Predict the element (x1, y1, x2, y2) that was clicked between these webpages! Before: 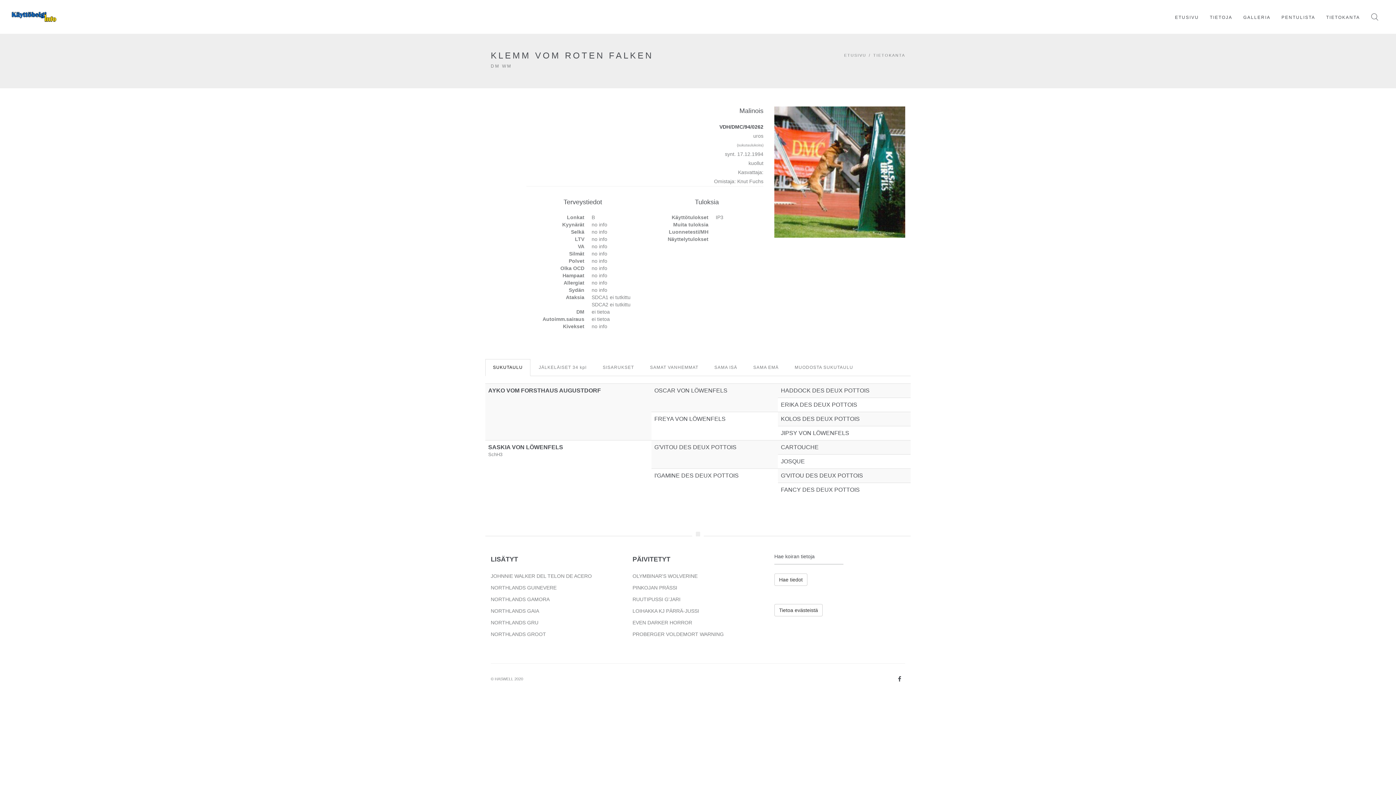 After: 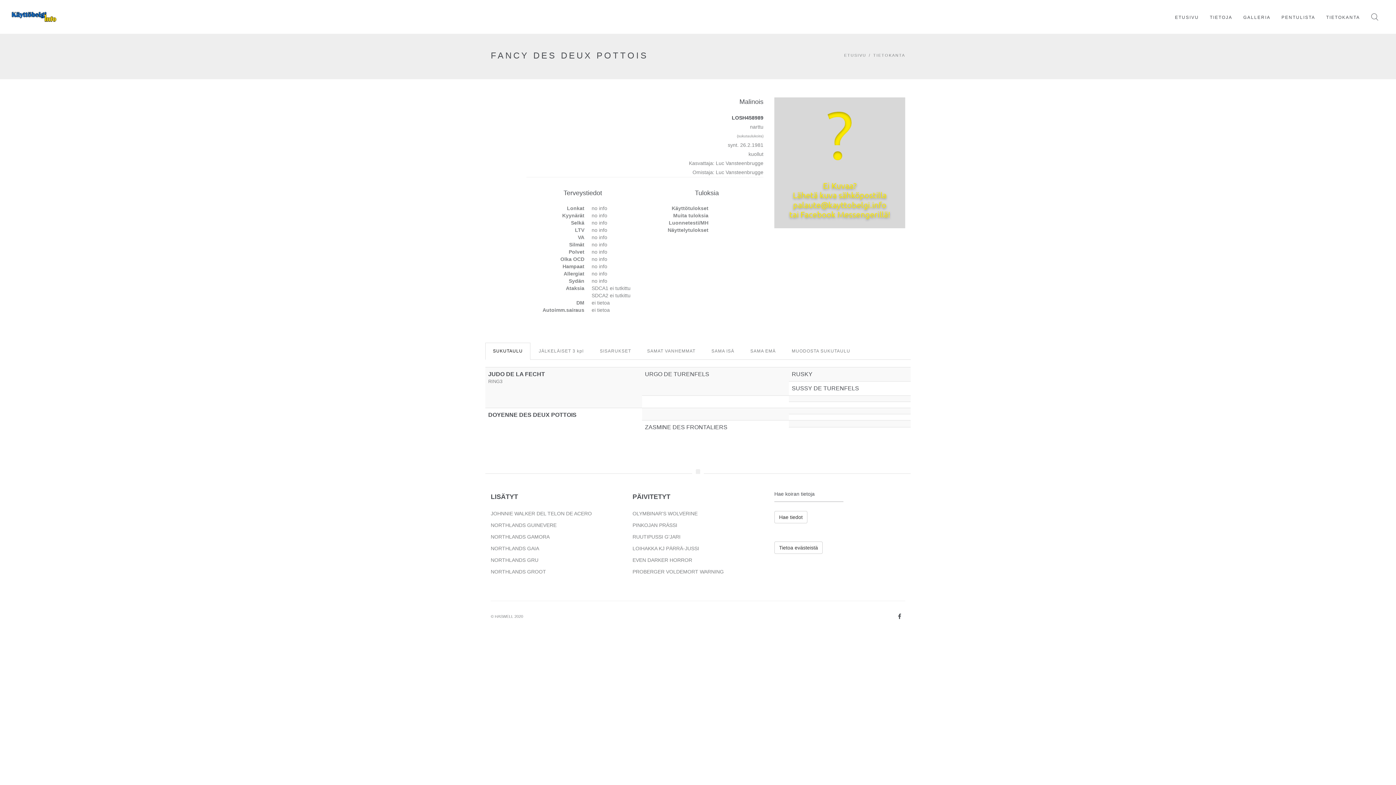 Action: bbox: (781, 486, 860, 493) label: FANCY DES DEUX POTTOIS